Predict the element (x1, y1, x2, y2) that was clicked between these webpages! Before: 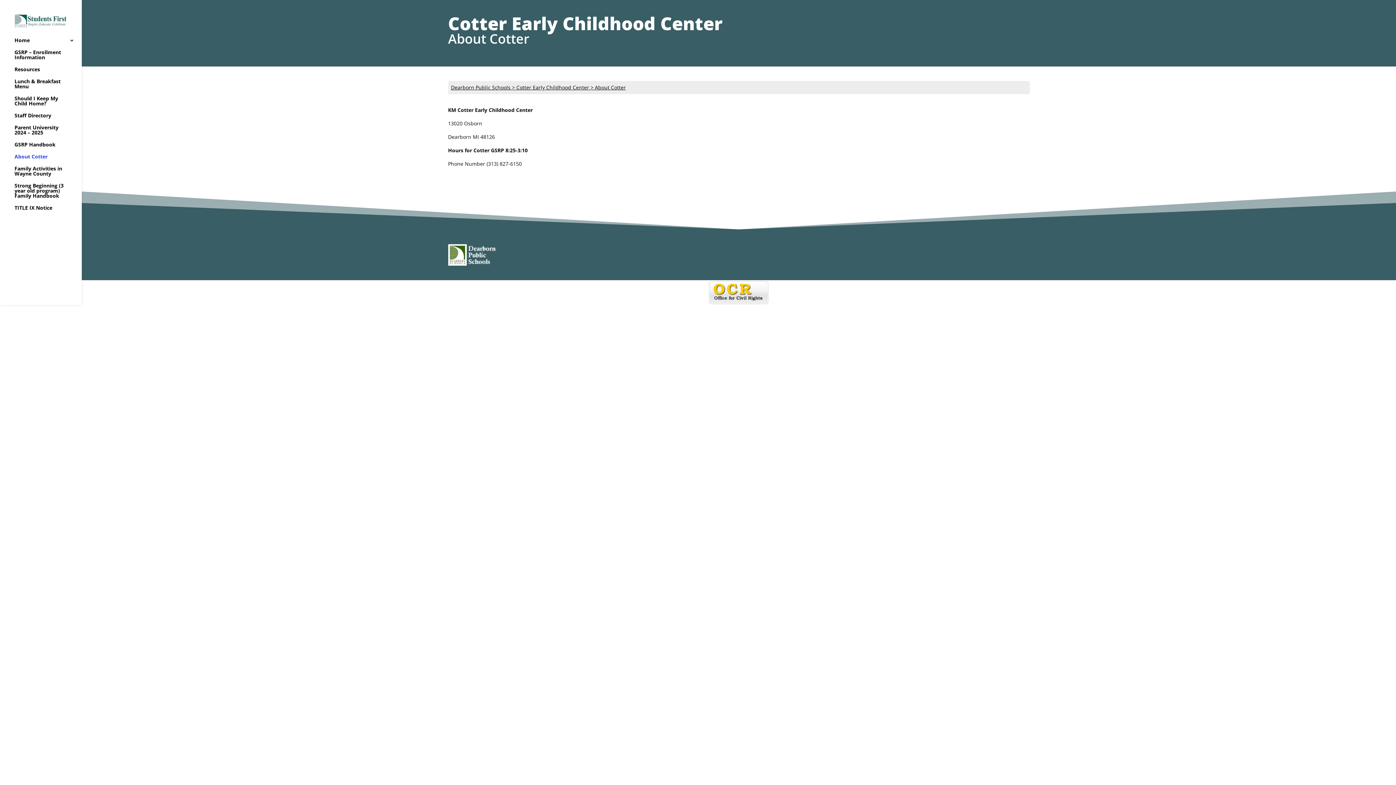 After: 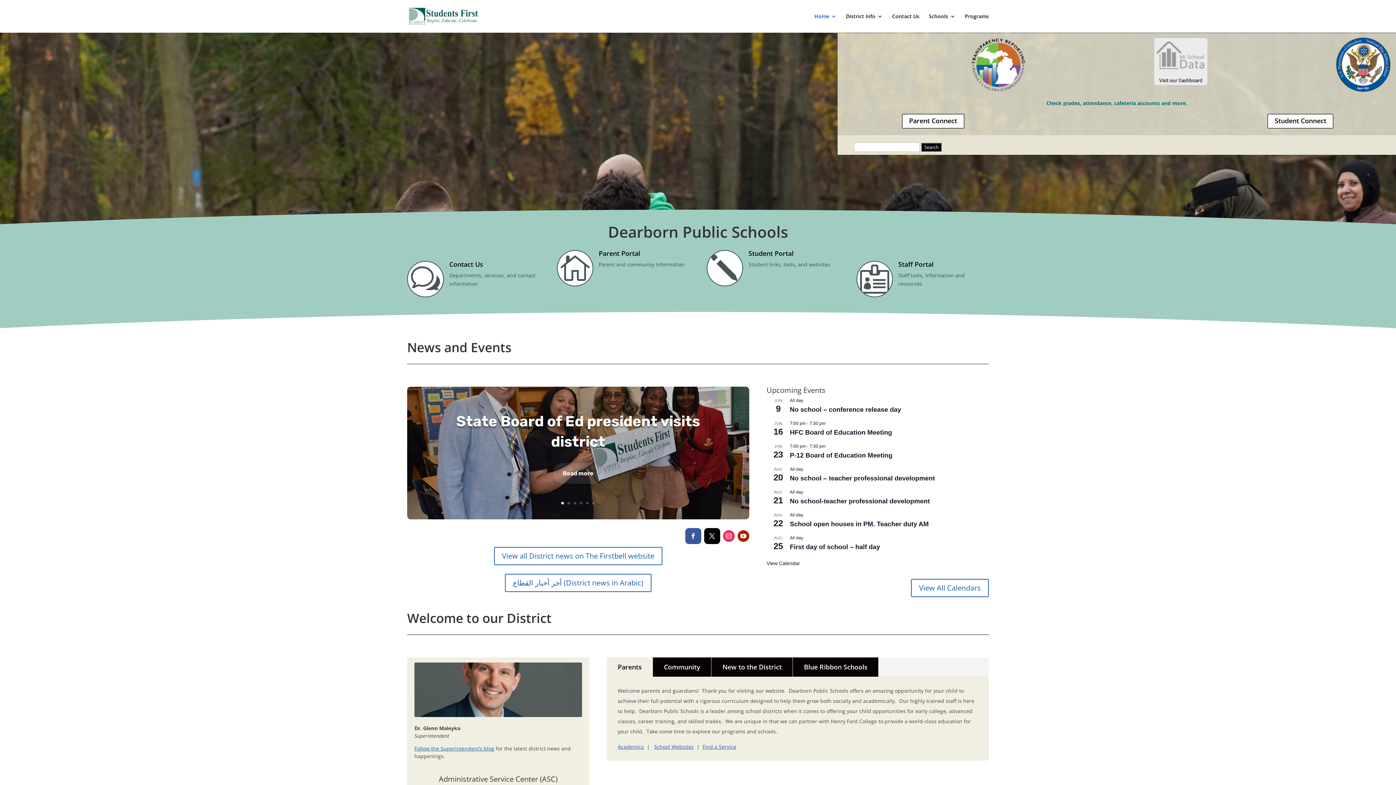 Action: bbox: (451, 84, 510, 90) label: Dearborn Public Schools